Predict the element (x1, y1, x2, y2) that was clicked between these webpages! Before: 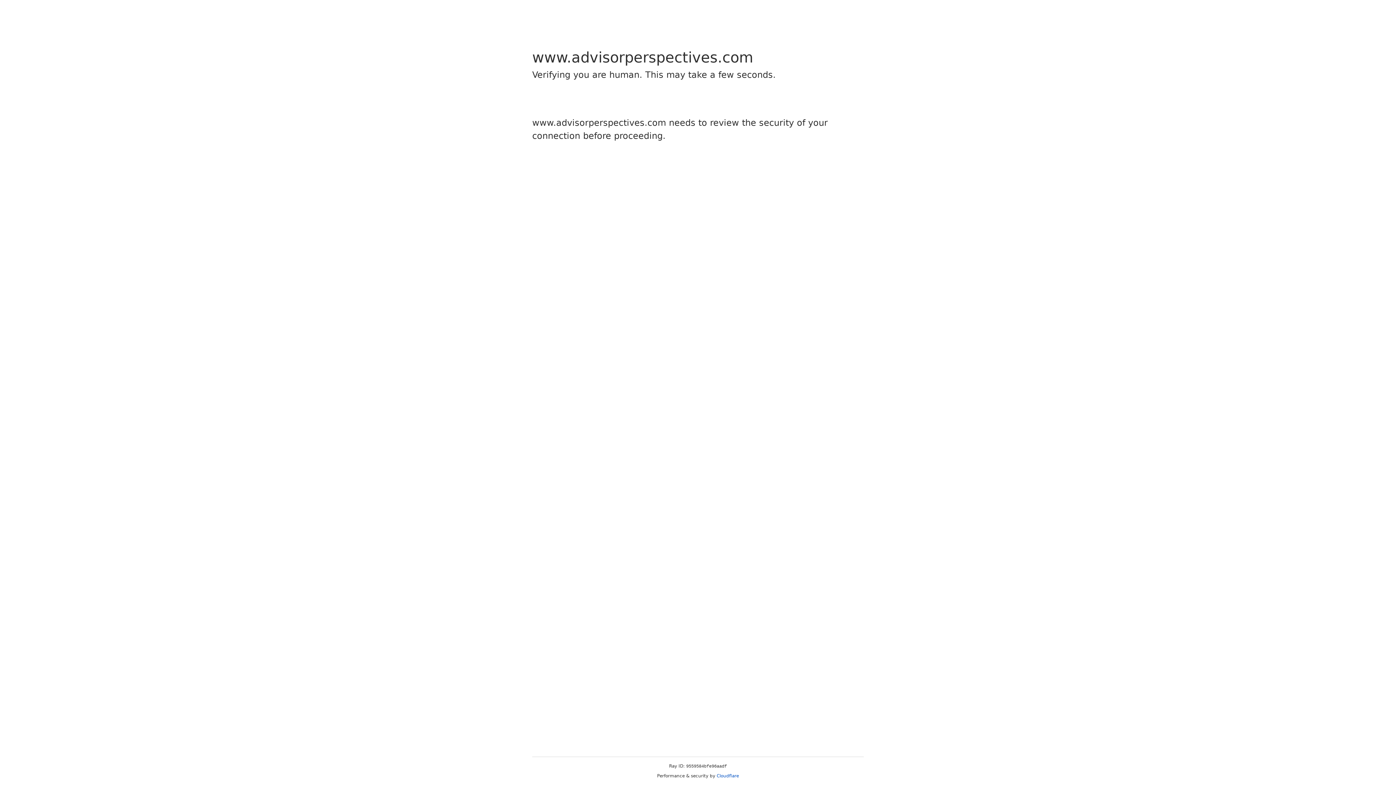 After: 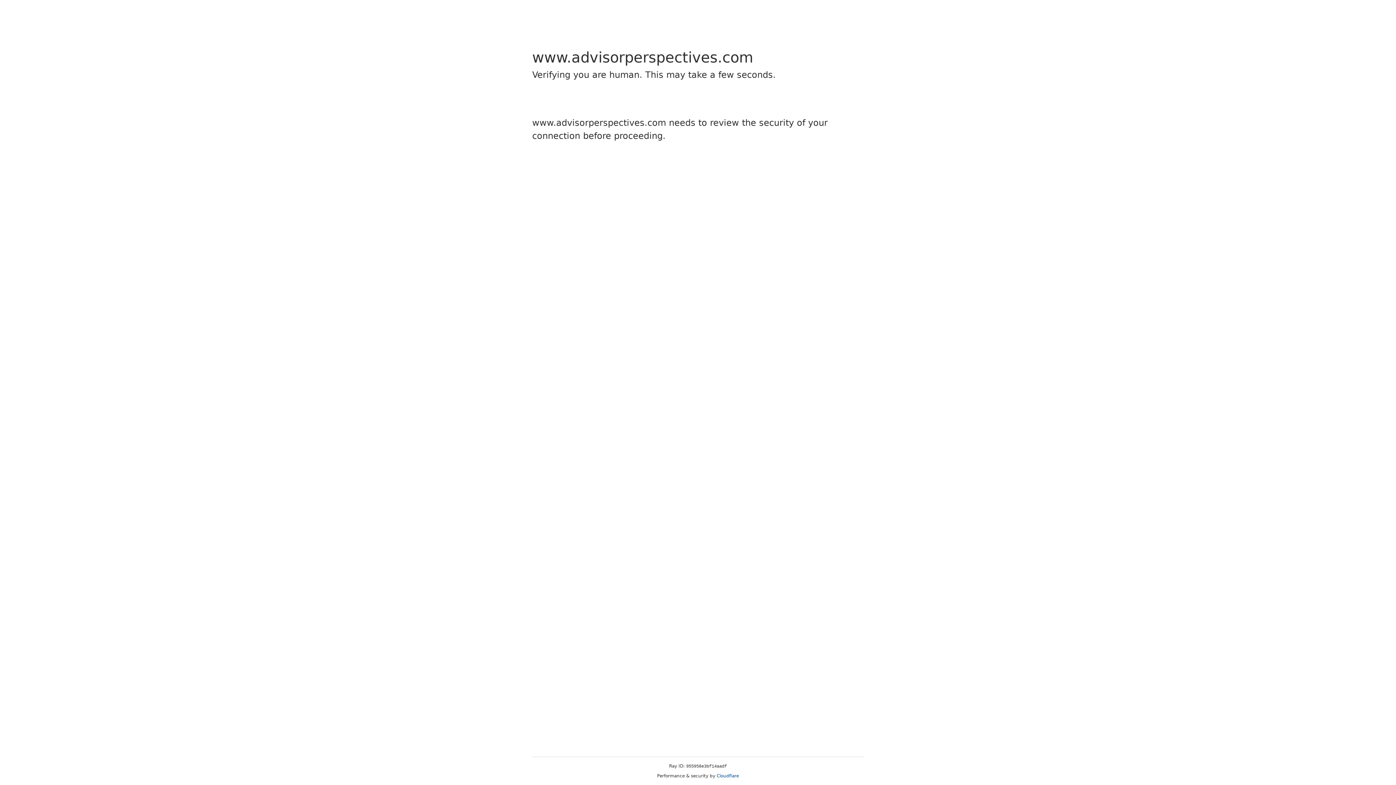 Action: bbox: (716, 773, 739, 778) label: Cloudflare